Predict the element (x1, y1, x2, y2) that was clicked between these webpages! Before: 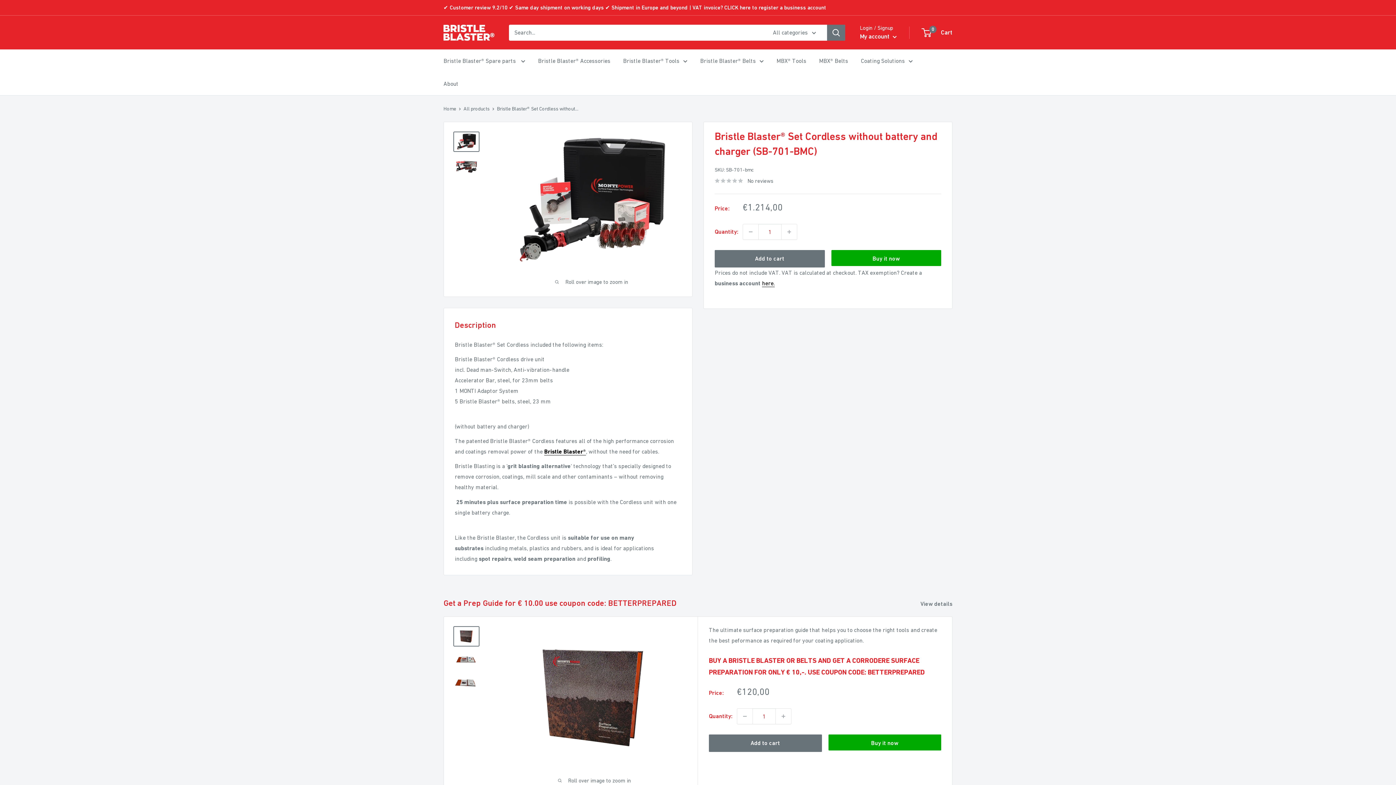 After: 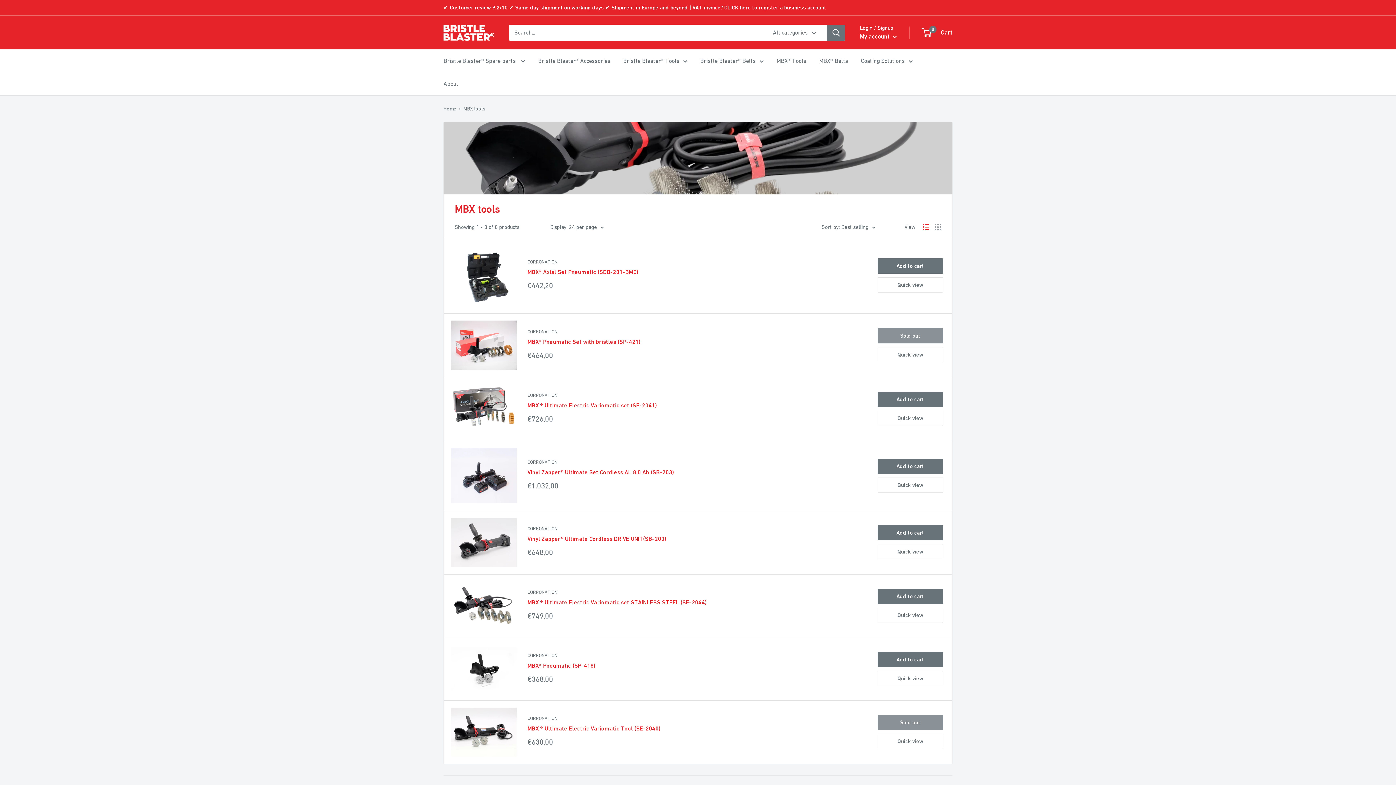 Action: bbox: (776, 55, 806, 66) label: MBX® Tools